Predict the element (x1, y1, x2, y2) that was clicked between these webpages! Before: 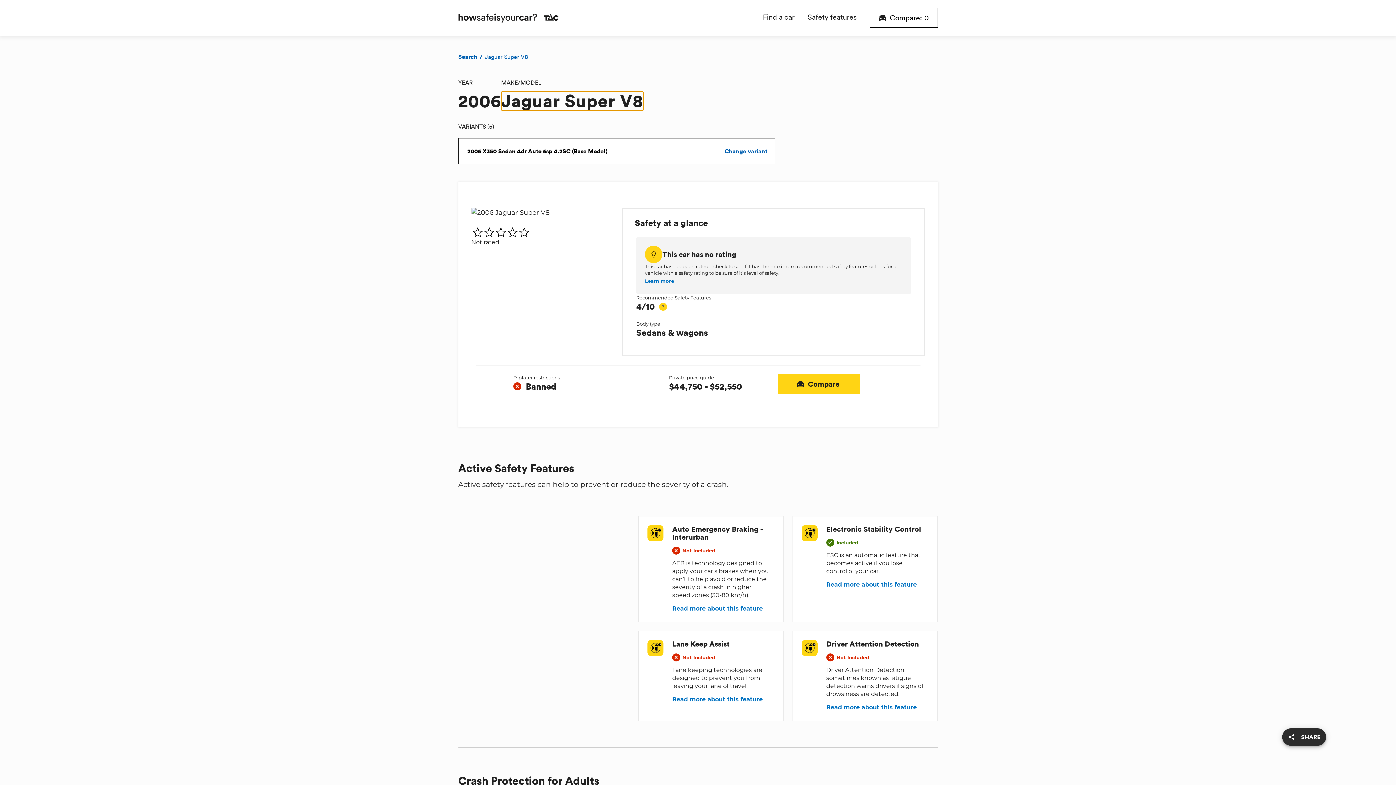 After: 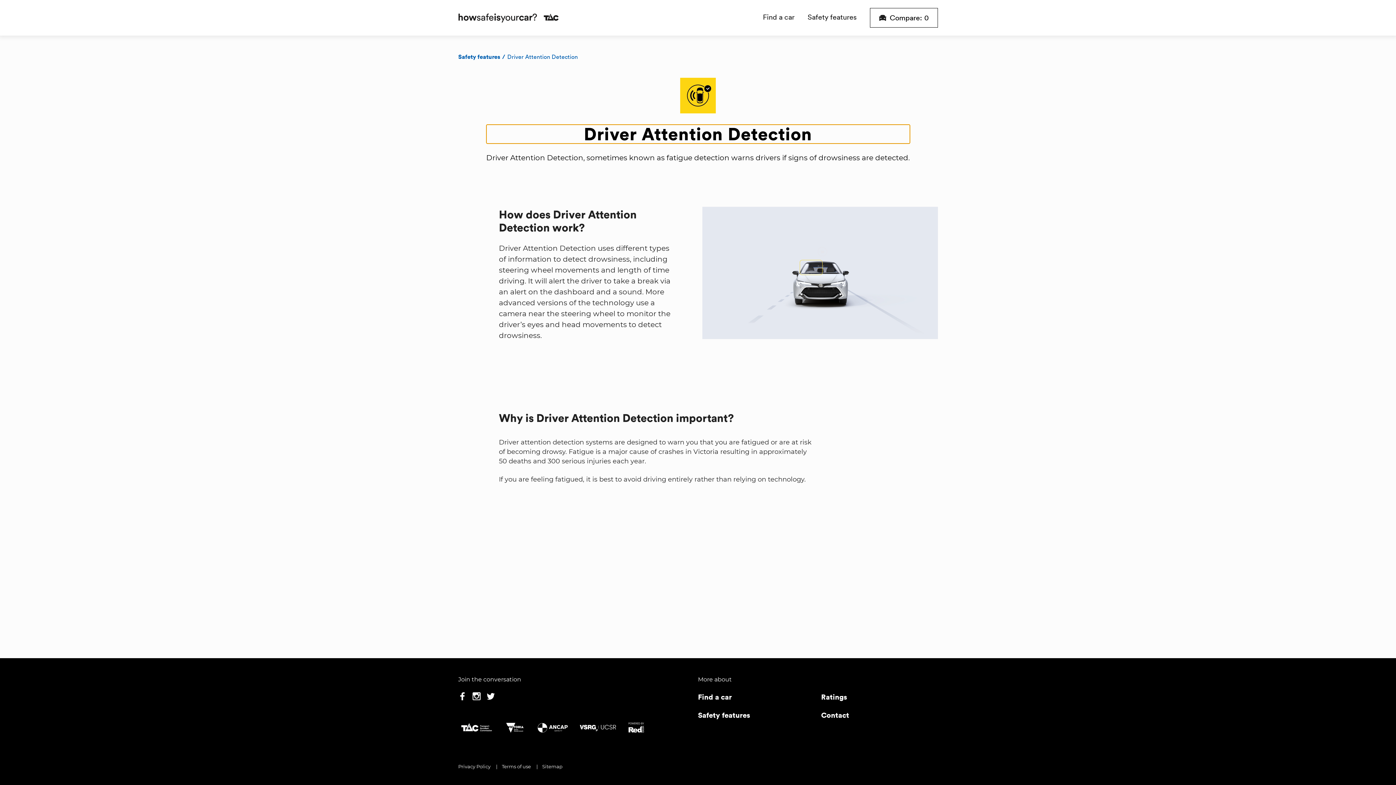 Action: label: Read more about this feature bbox: (826, 703, 917, 711)